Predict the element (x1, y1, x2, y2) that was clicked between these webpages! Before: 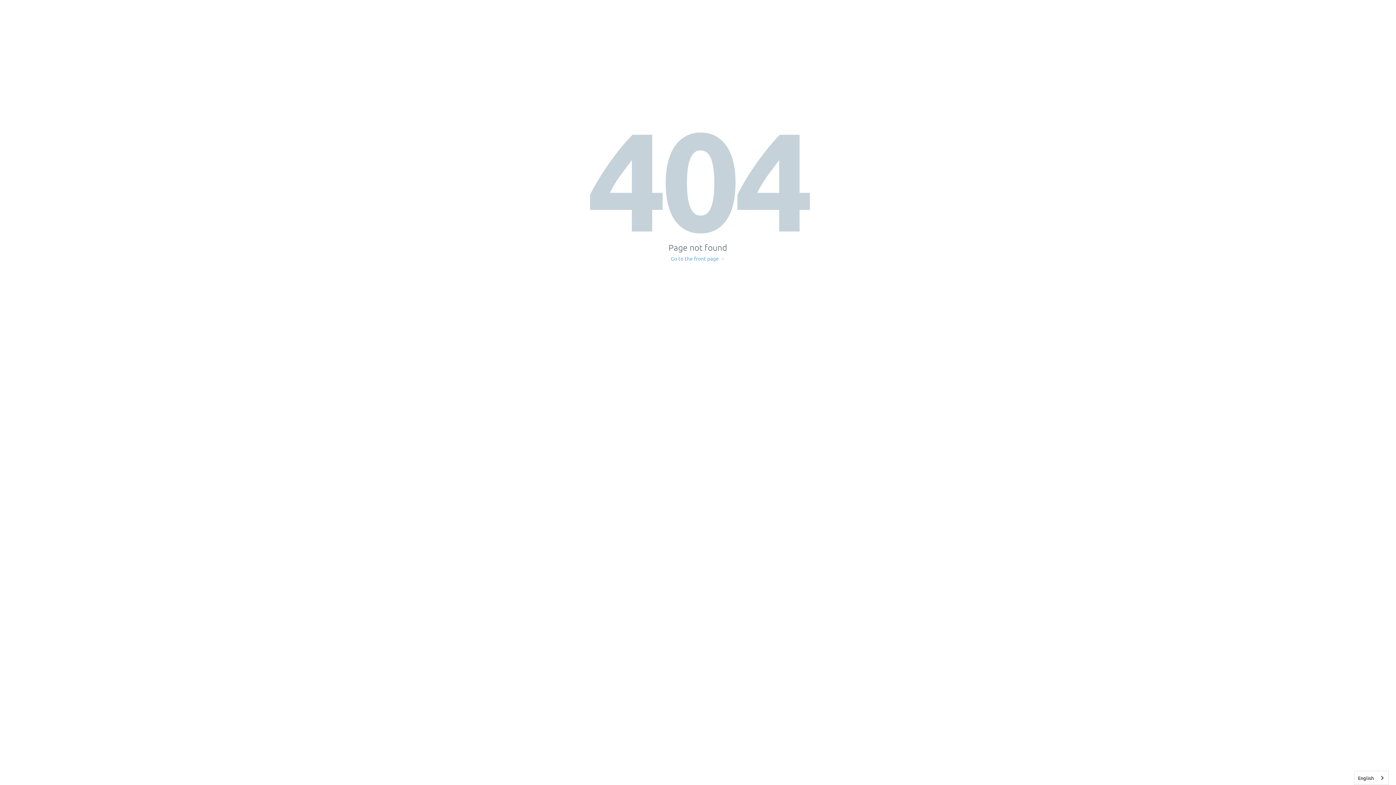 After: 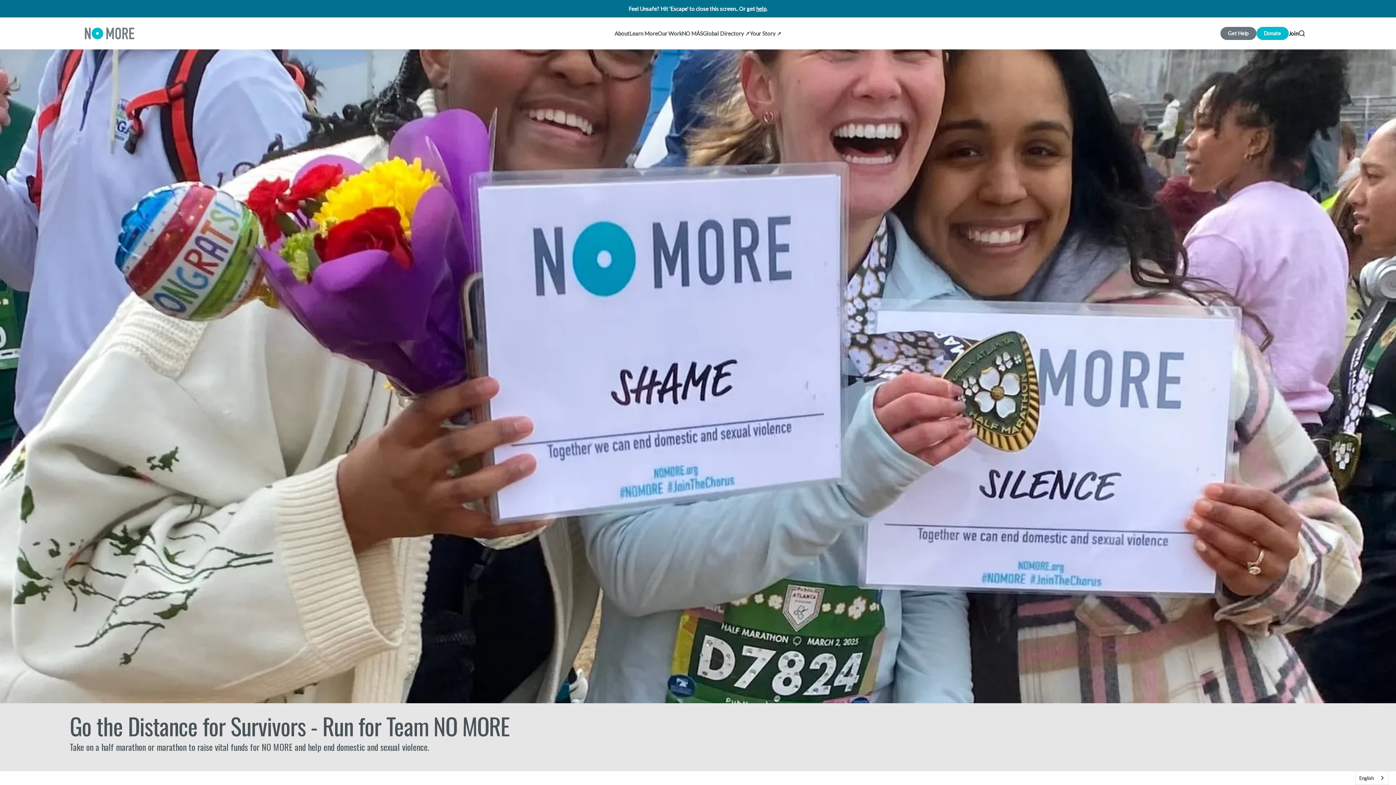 Action: label: Go to the front page → bbox: (671, 256, 725, 261)